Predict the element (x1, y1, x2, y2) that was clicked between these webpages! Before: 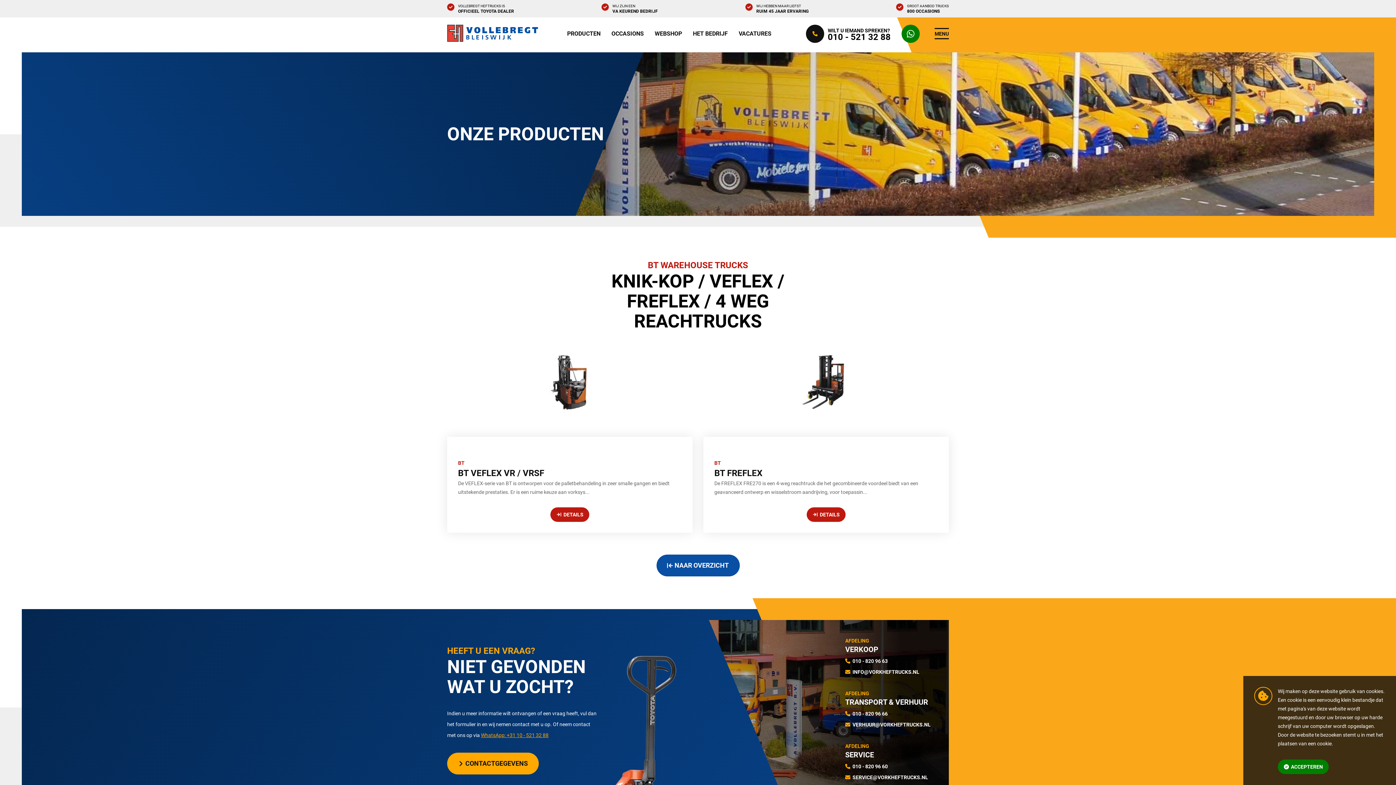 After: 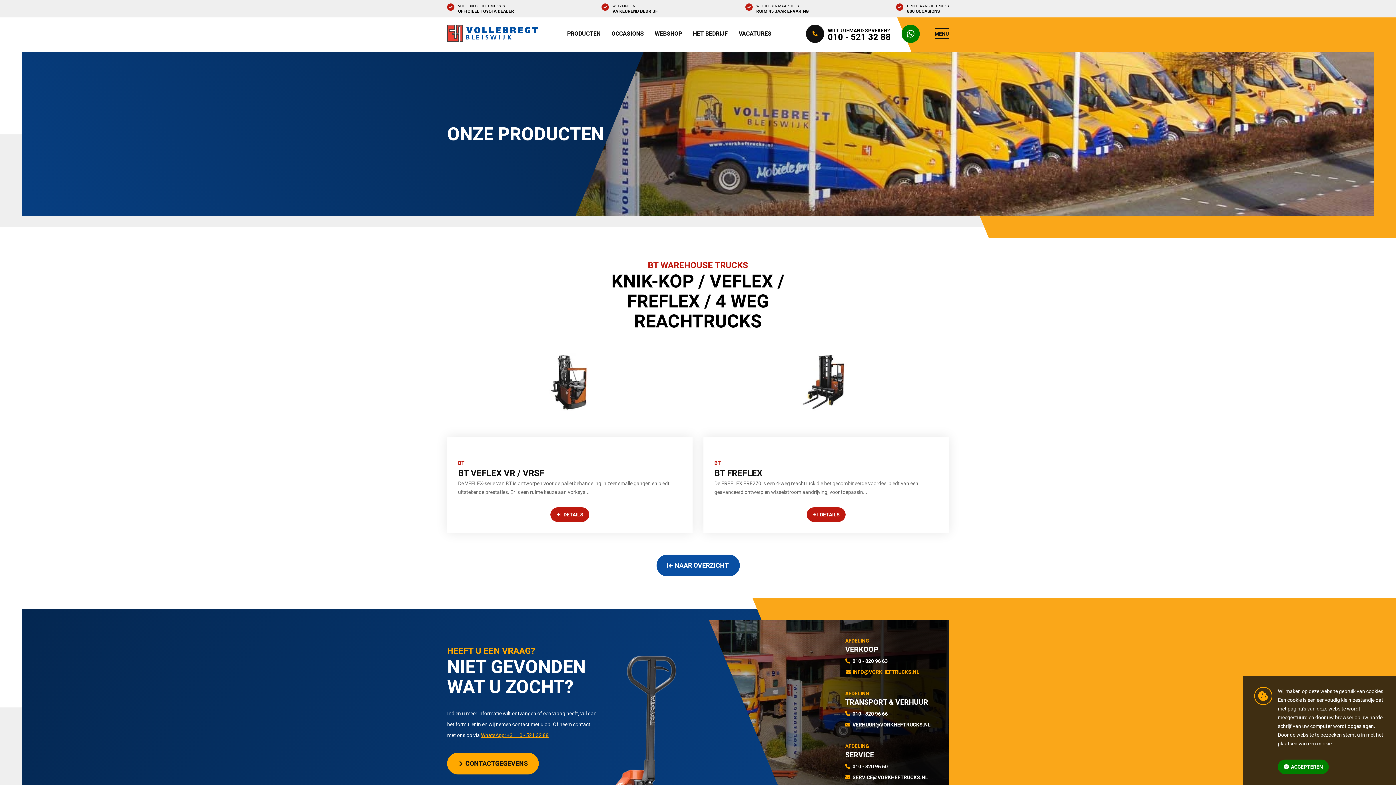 Action: bbox: (845, 666, 919, 677) label: INFO@VORKHEFTRUCKS.NL